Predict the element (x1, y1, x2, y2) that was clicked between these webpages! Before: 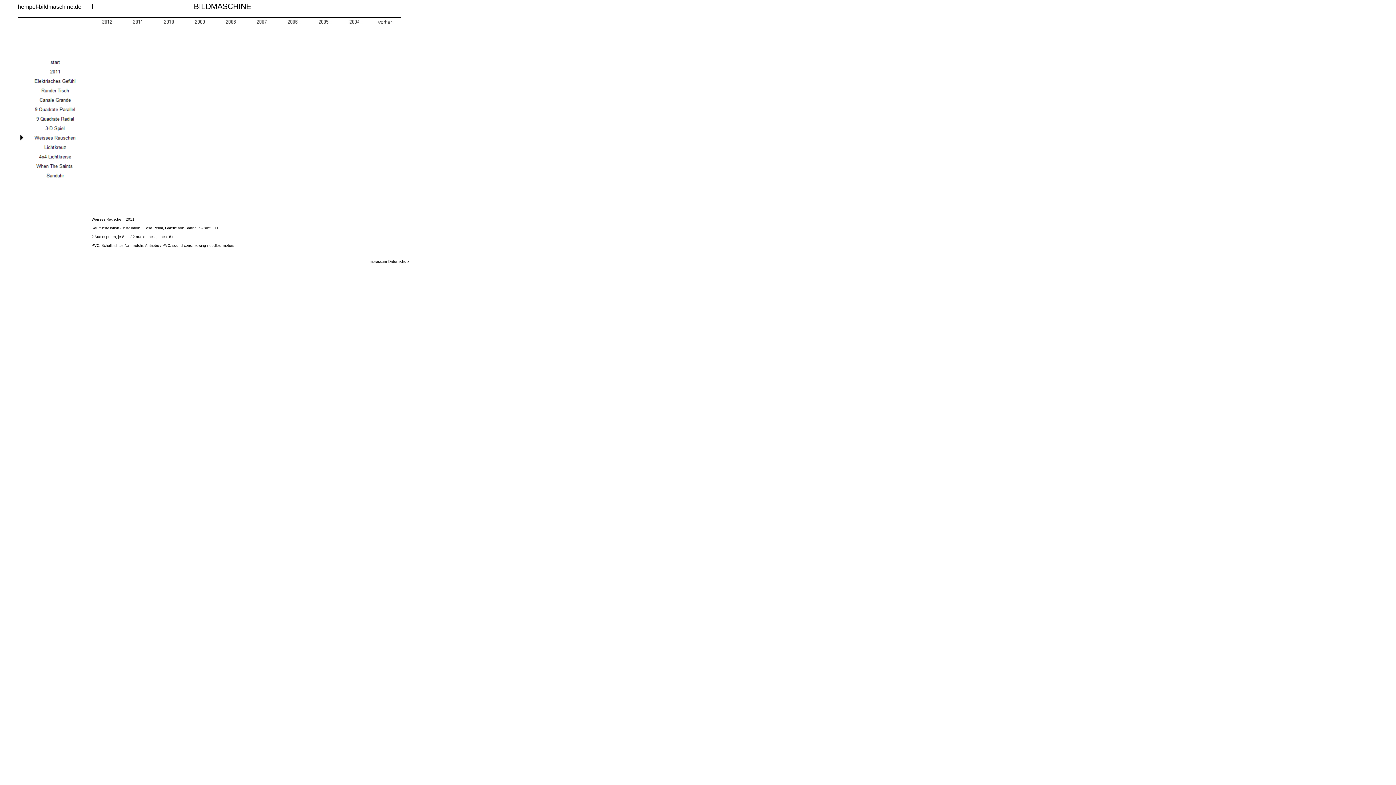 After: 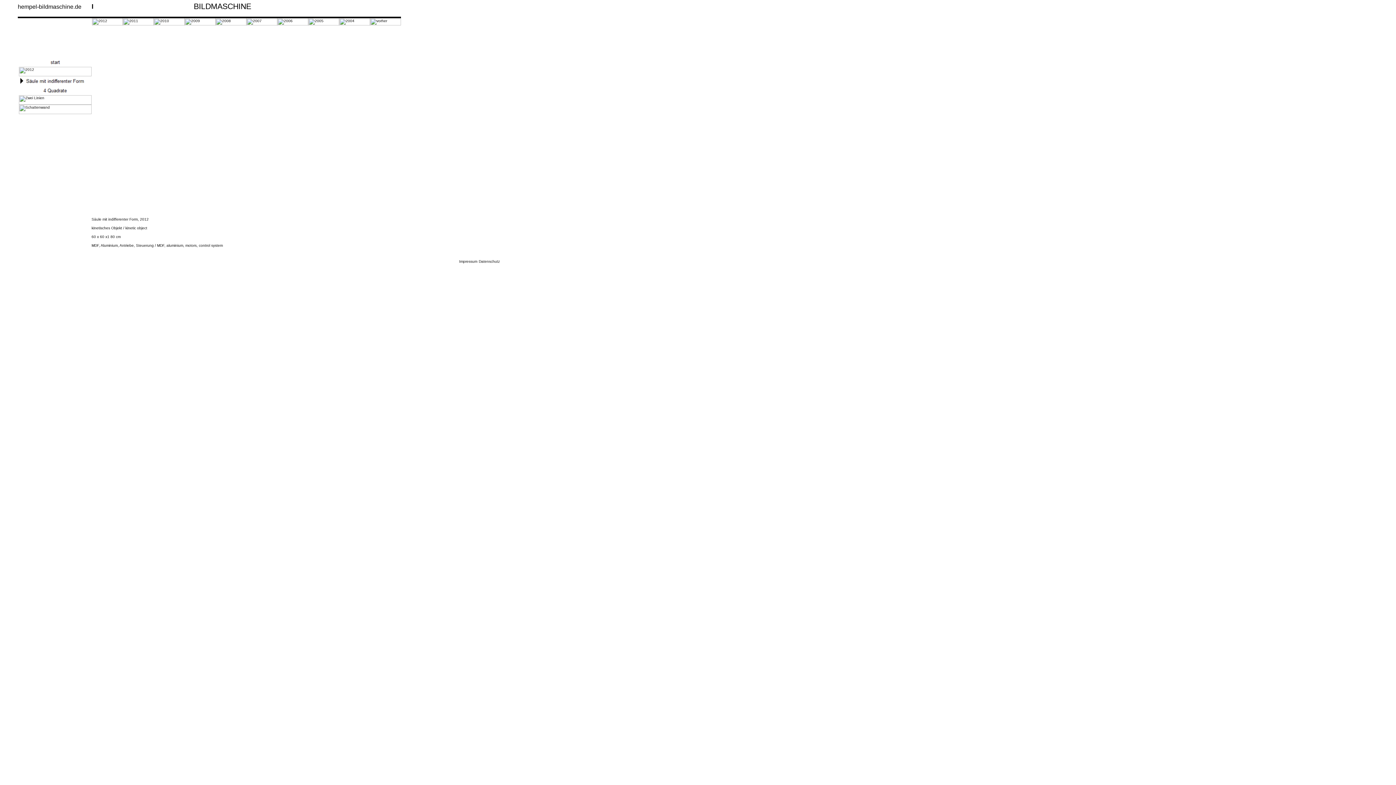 Action: bbox: (92, 22, 122, 26)